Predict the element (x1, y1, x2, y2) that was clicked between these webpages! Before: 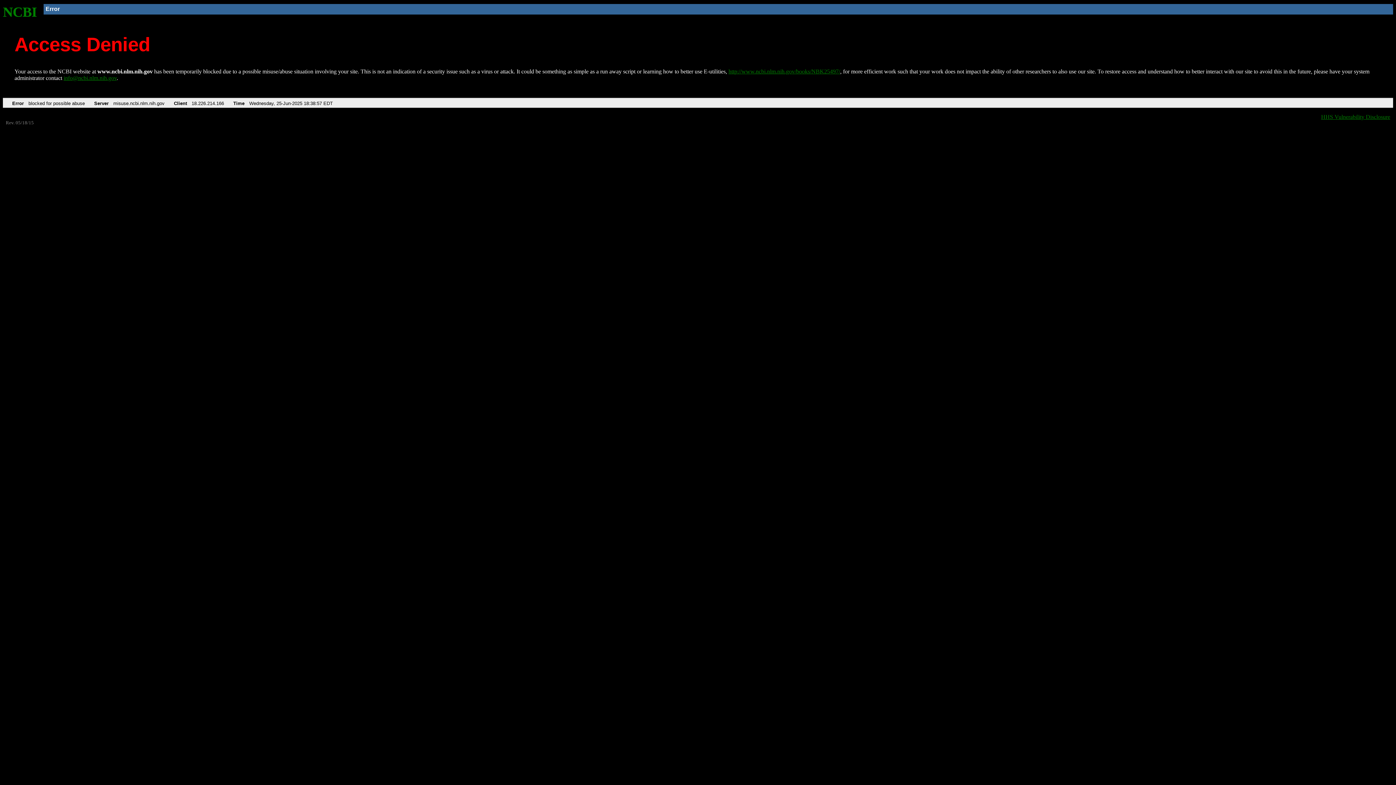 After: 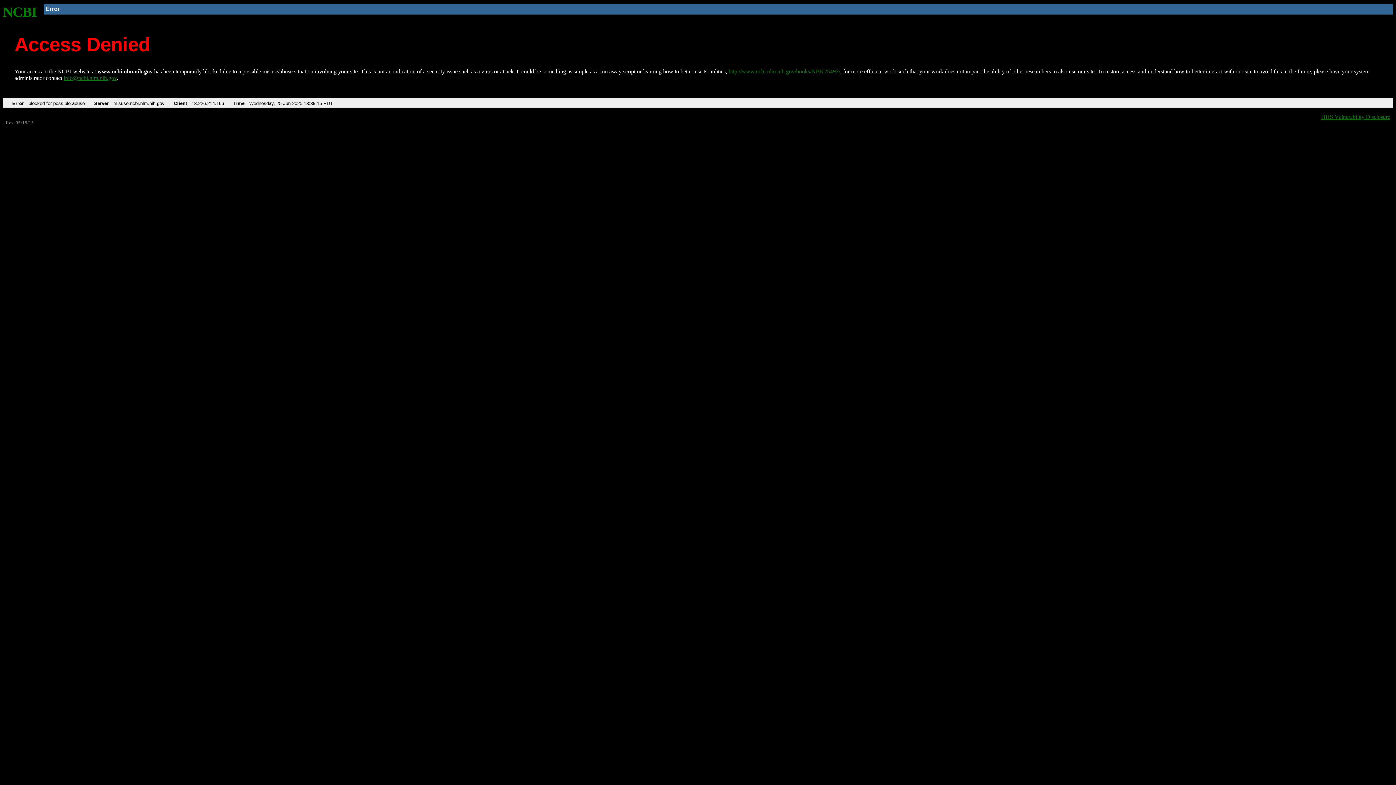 Action: bbox: (728, 68, 840, 74) label: http://www.ncbi.nlm.nih.gov/books/NBK25497/